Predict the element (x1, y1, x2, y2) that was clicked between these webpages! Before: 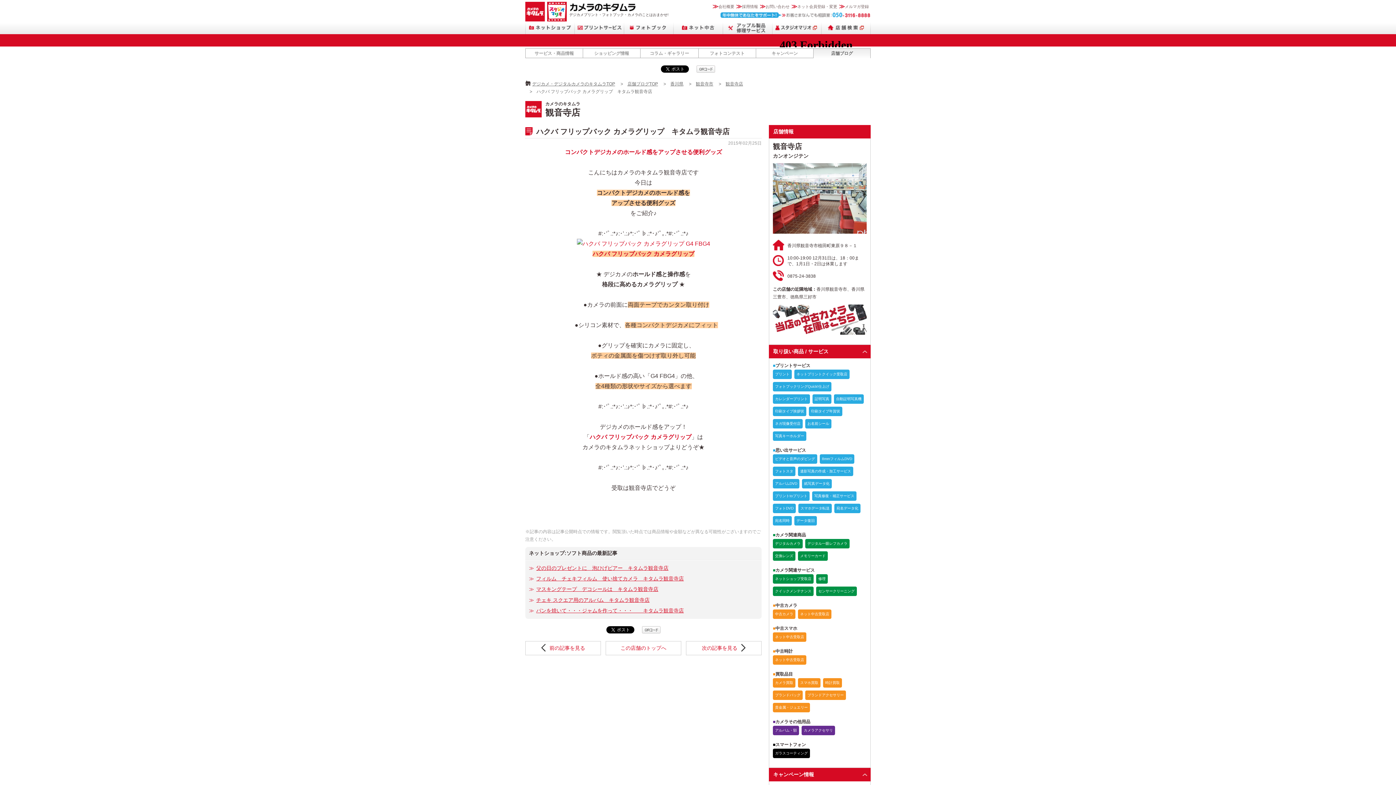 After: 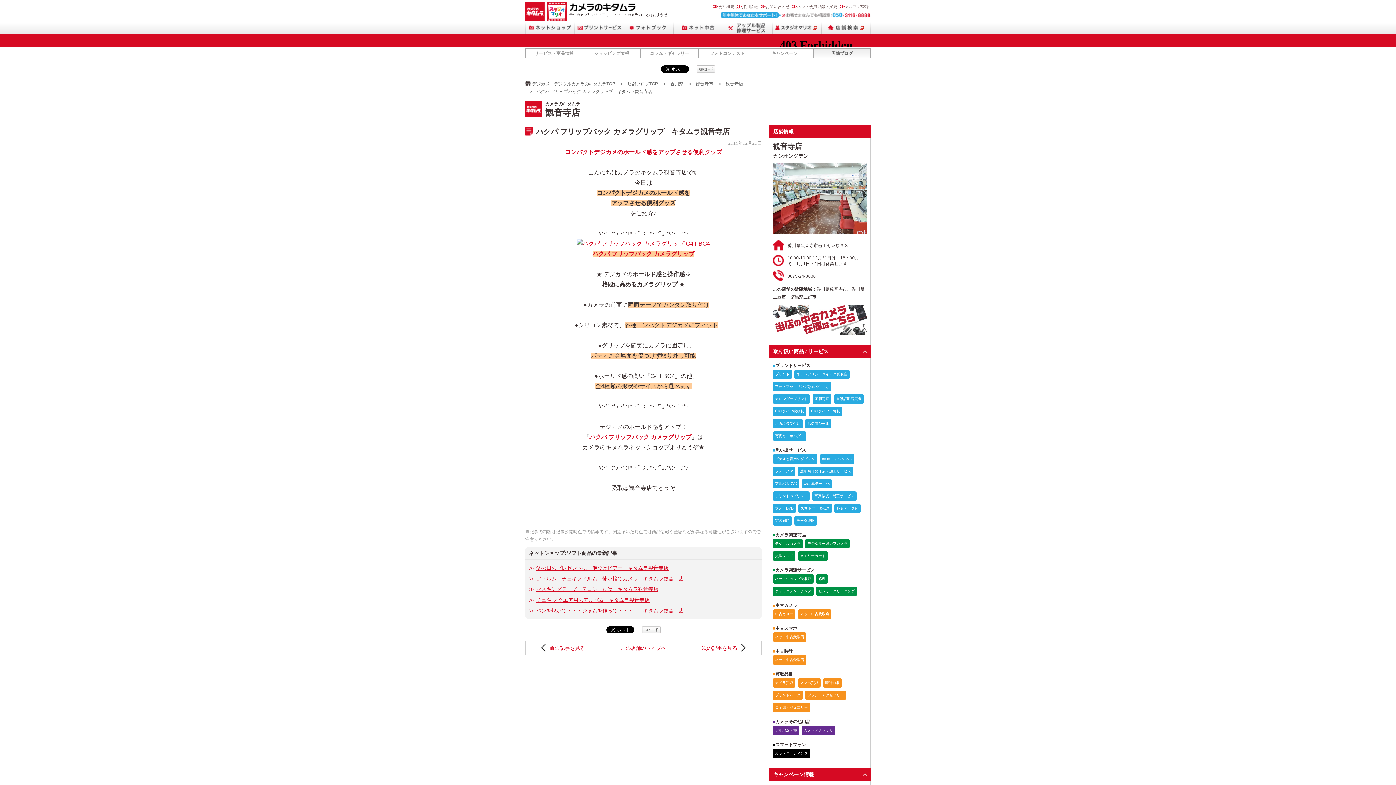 Action: bbox: (696, 65, 715, 72) label: qrcode